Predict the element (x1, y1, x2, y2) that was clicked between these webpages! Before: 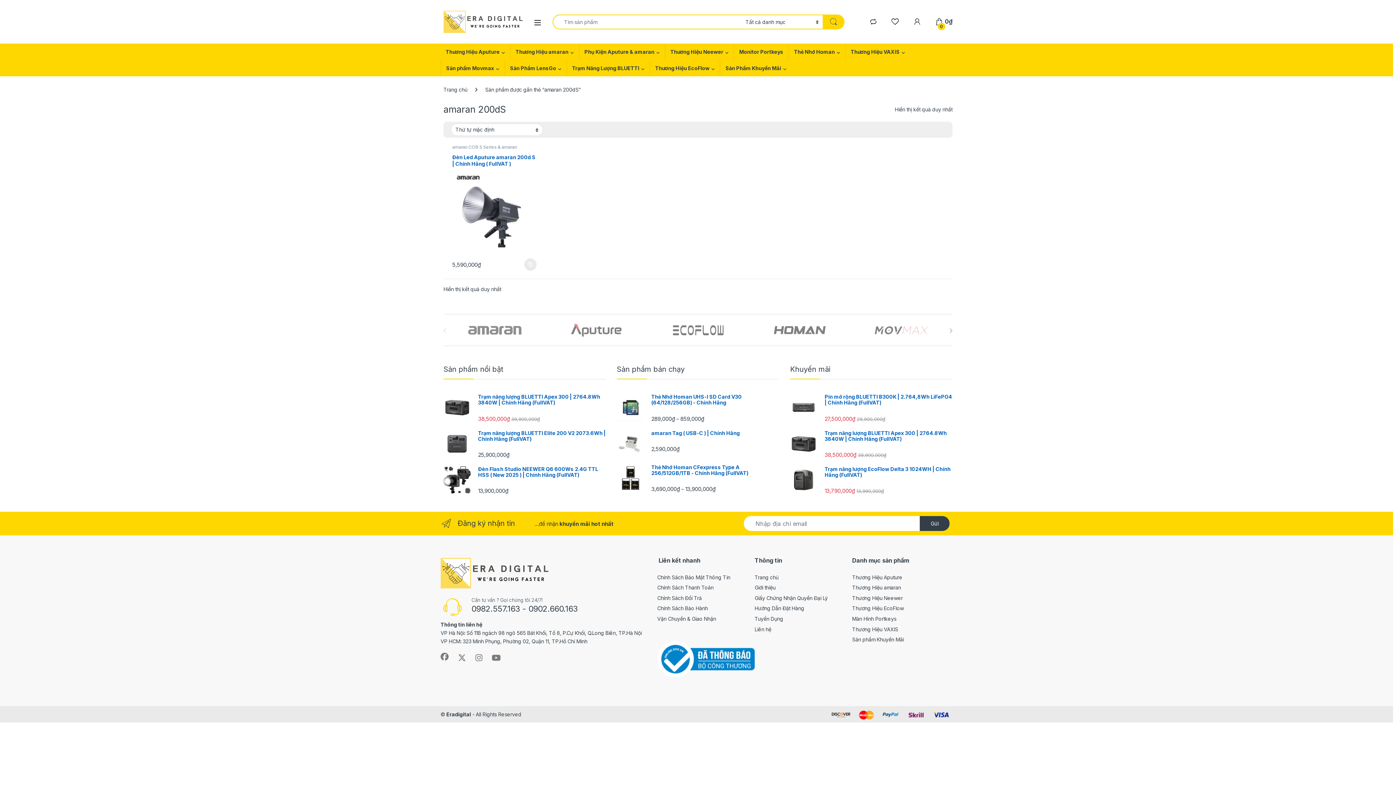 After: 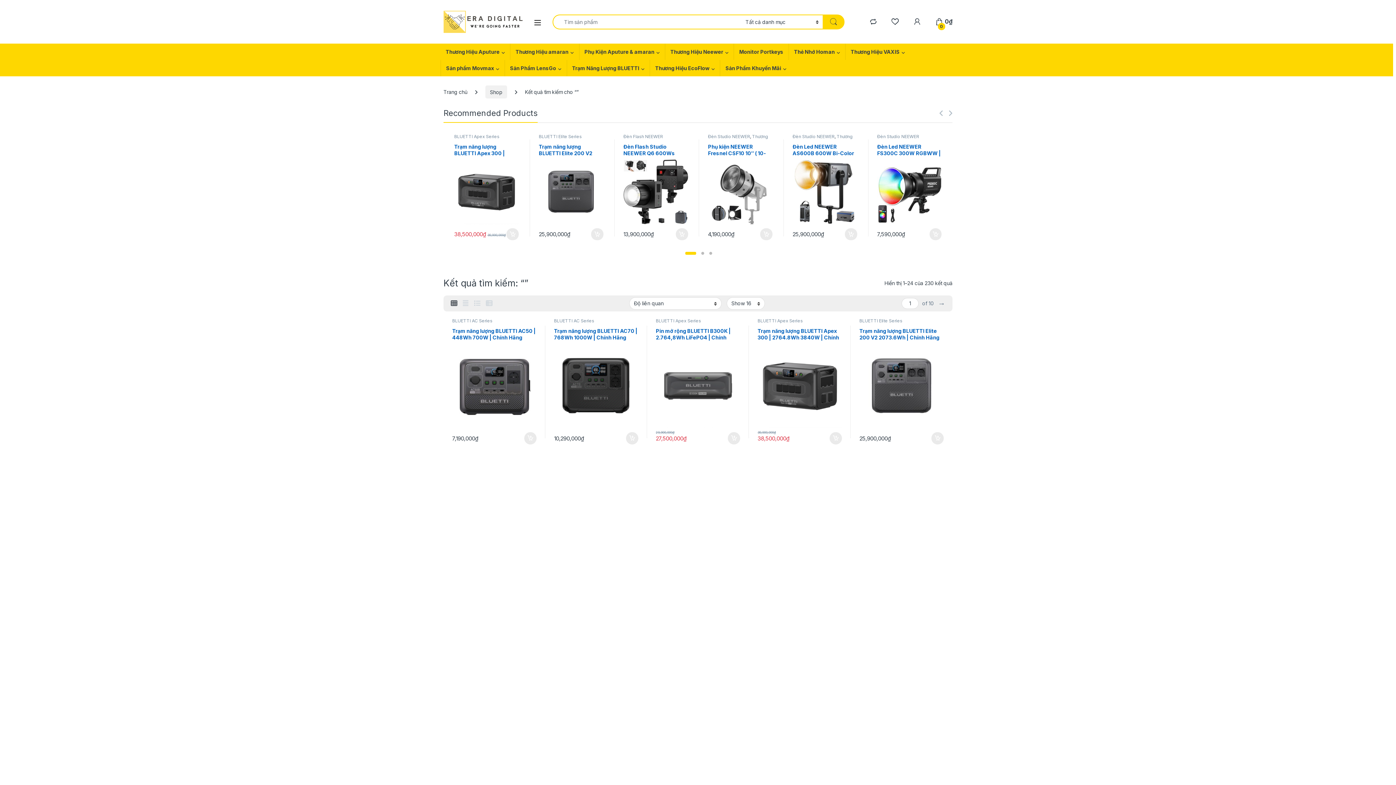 Action: bbox: (822, 14, 844, 29)